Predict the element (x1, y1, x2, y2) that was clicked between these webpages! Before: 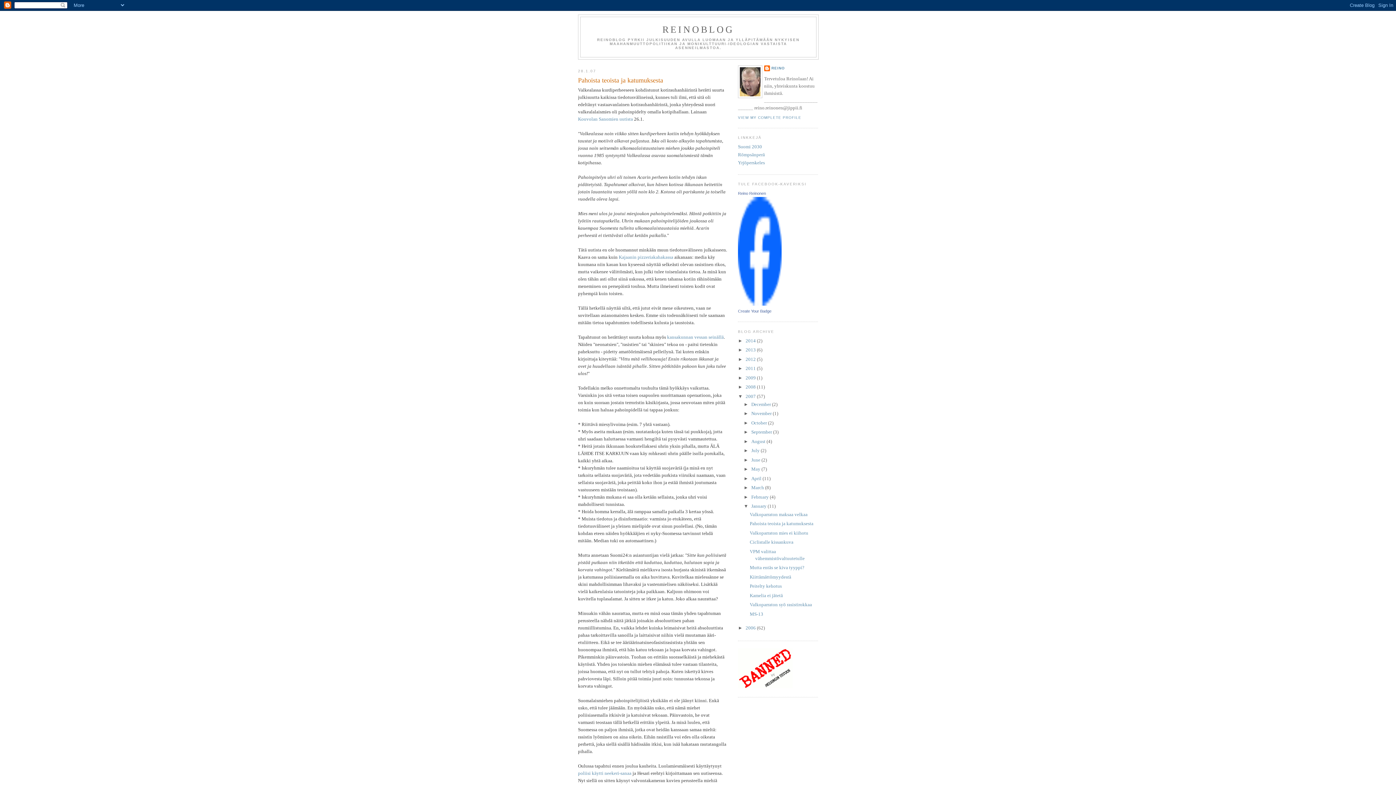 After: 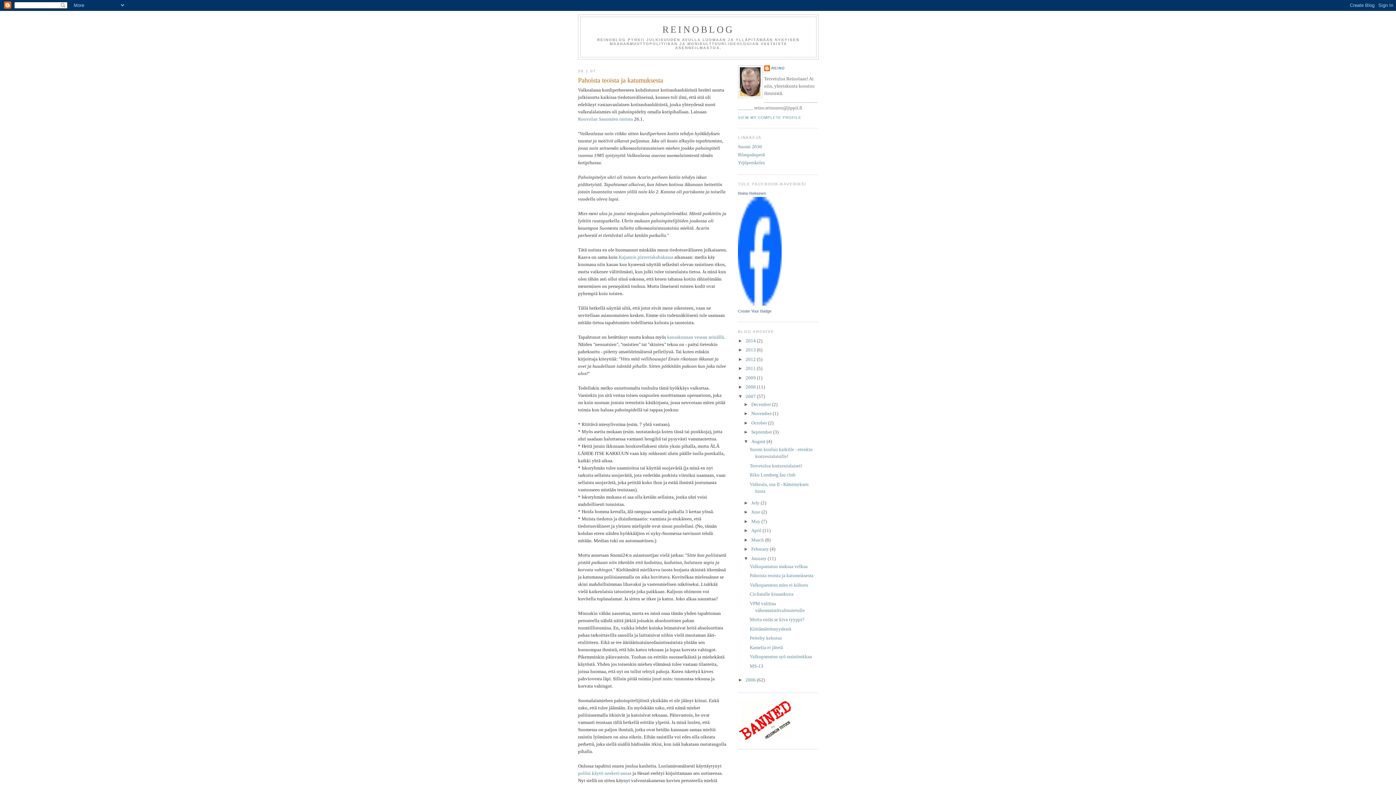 Action: label: ►   bbox: (743, 438, 751, 444)